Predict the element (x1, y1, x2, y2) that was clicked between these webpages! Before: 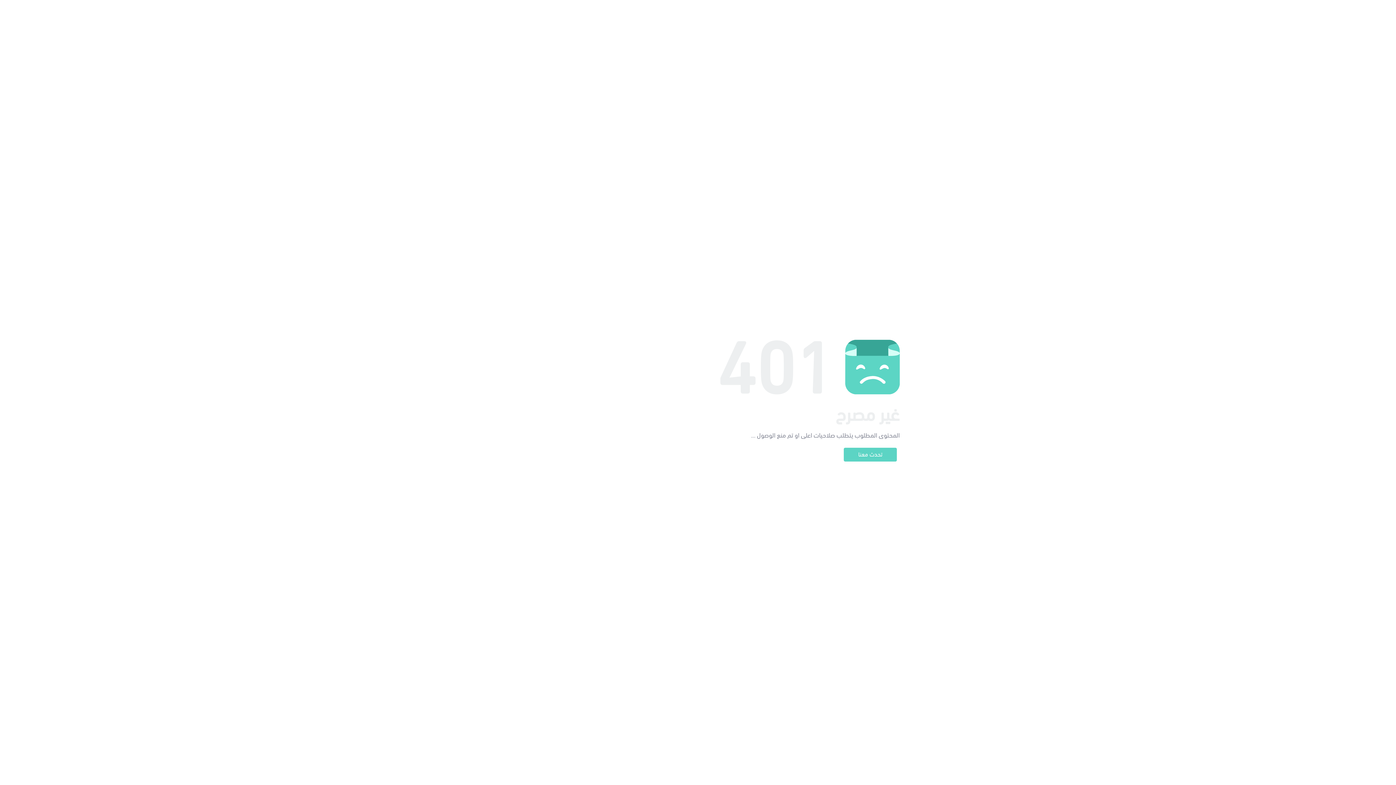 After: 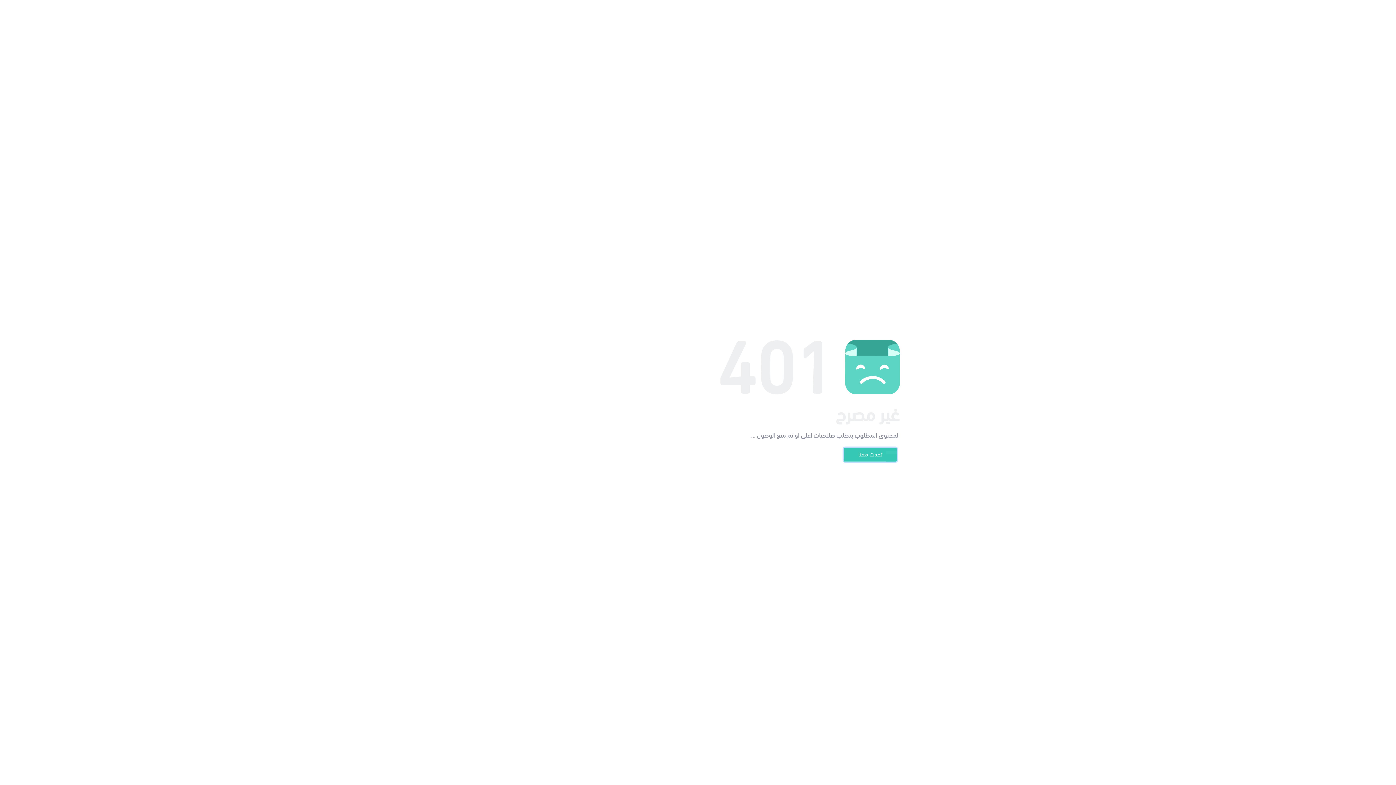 Action: label: تحدث معنا bbox: (844, 448, 897, 461)